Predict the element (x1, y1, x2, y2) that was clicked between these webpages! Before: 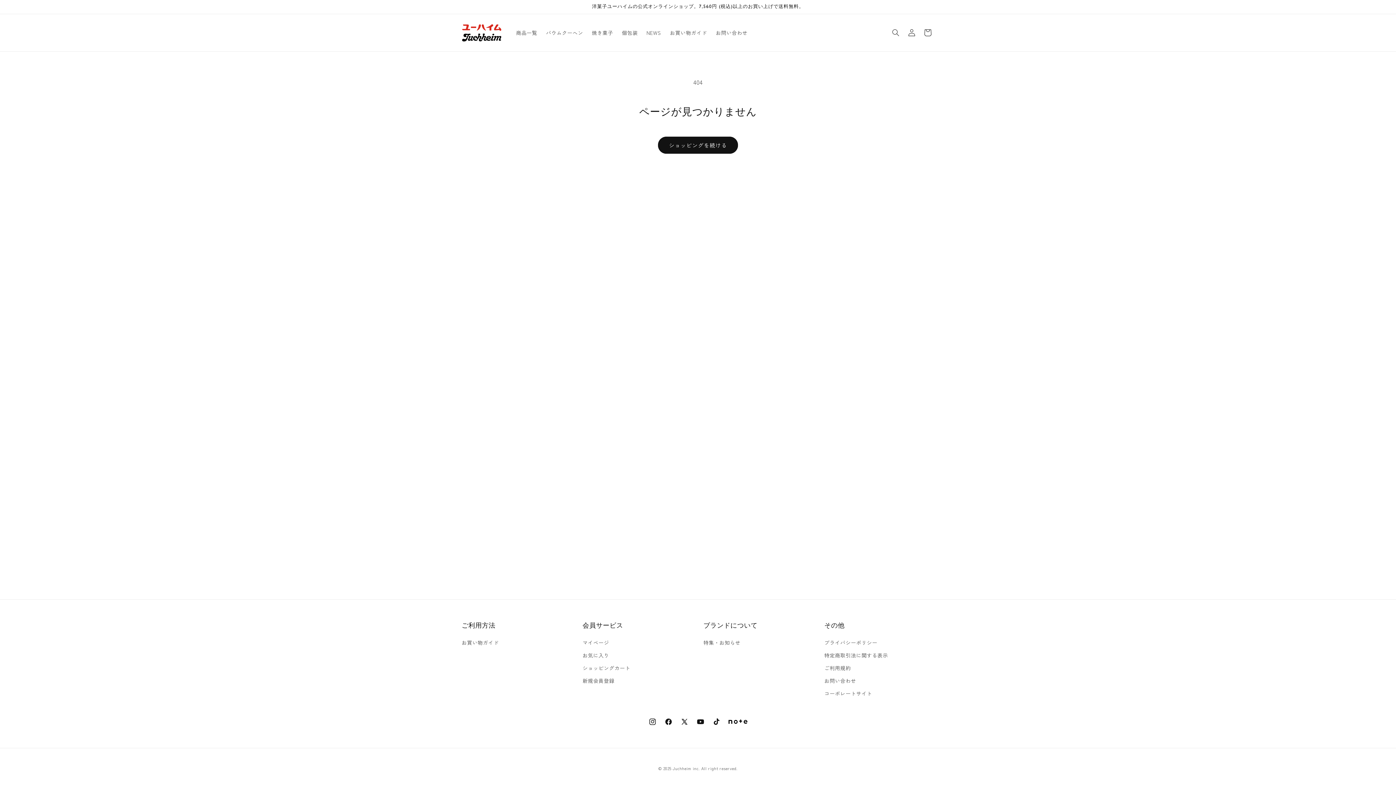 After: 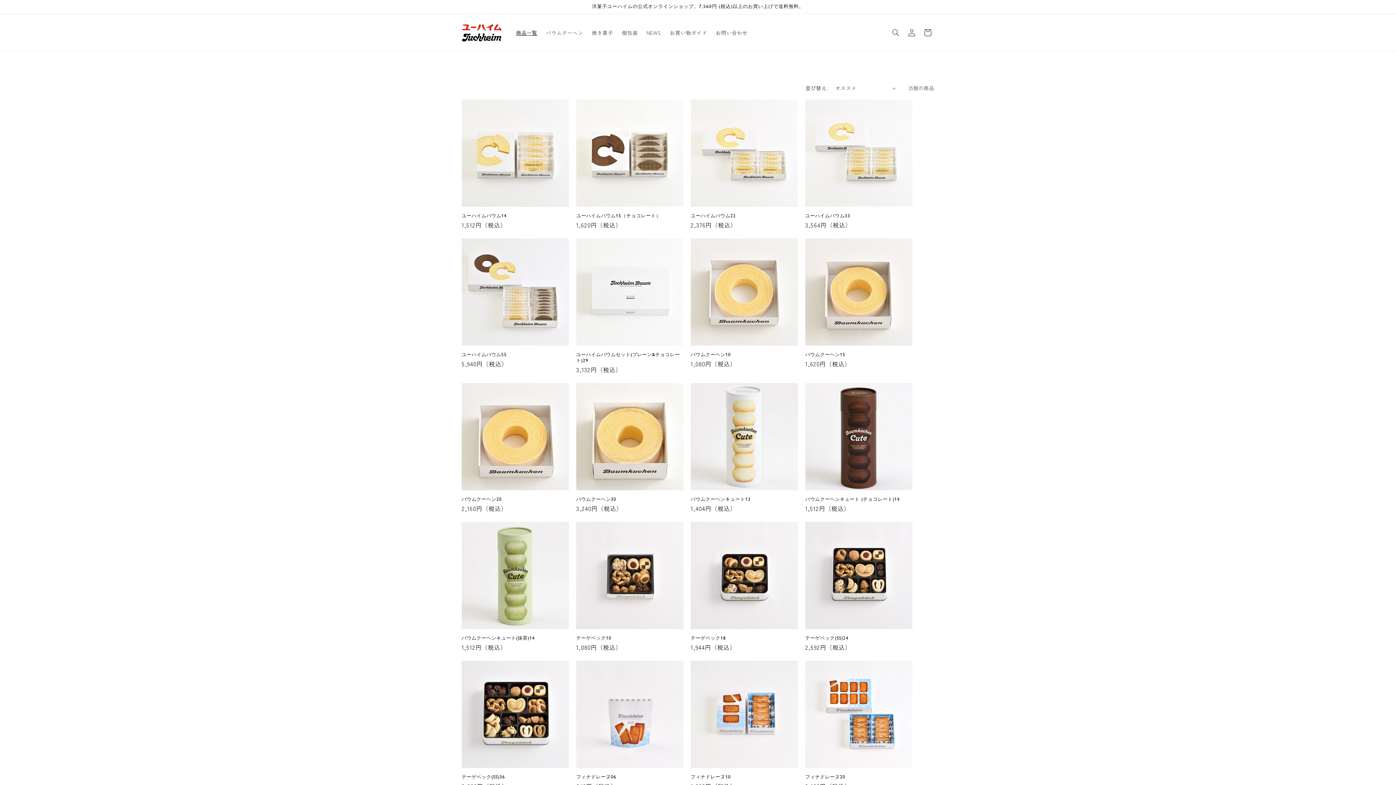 Action: label: ショッピングを続ける bbox: (658, 136, 738, 153)